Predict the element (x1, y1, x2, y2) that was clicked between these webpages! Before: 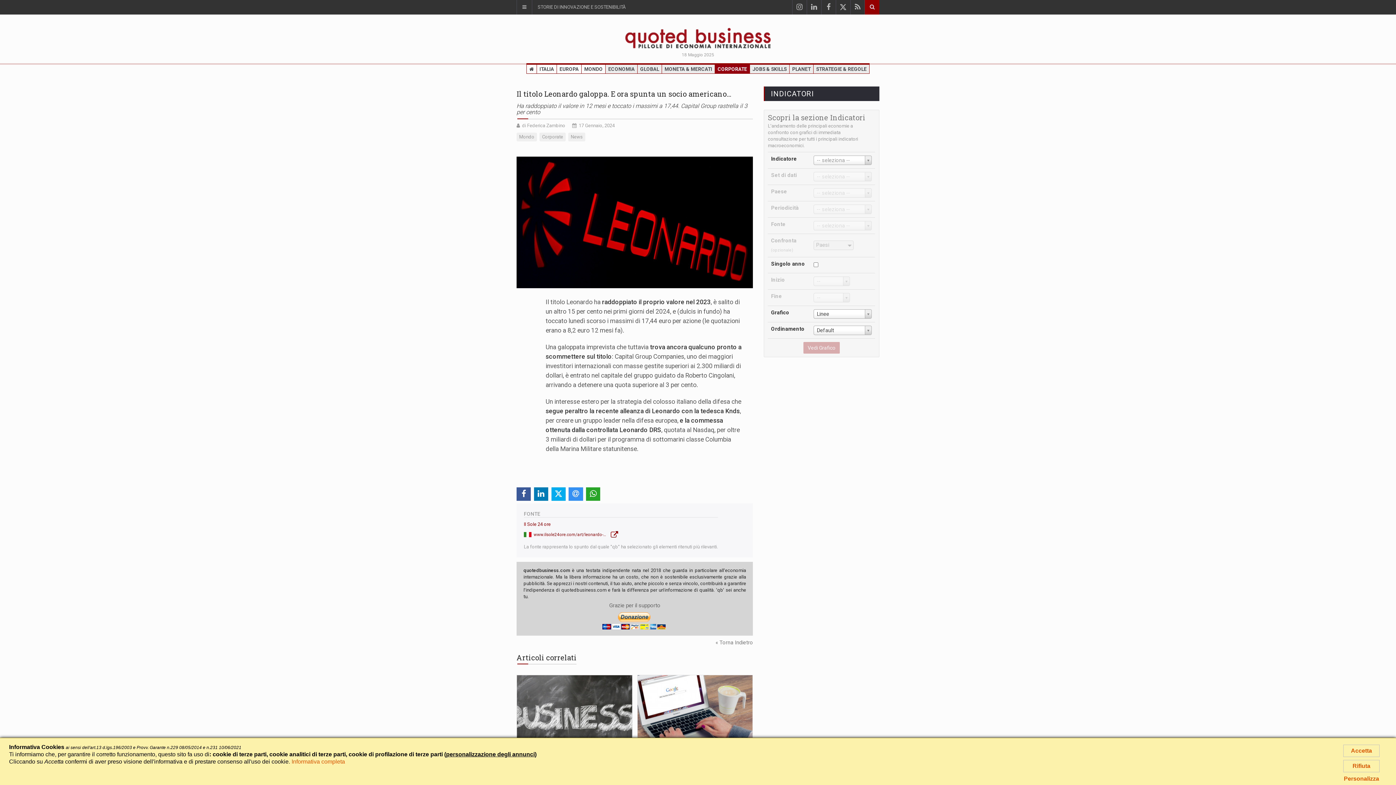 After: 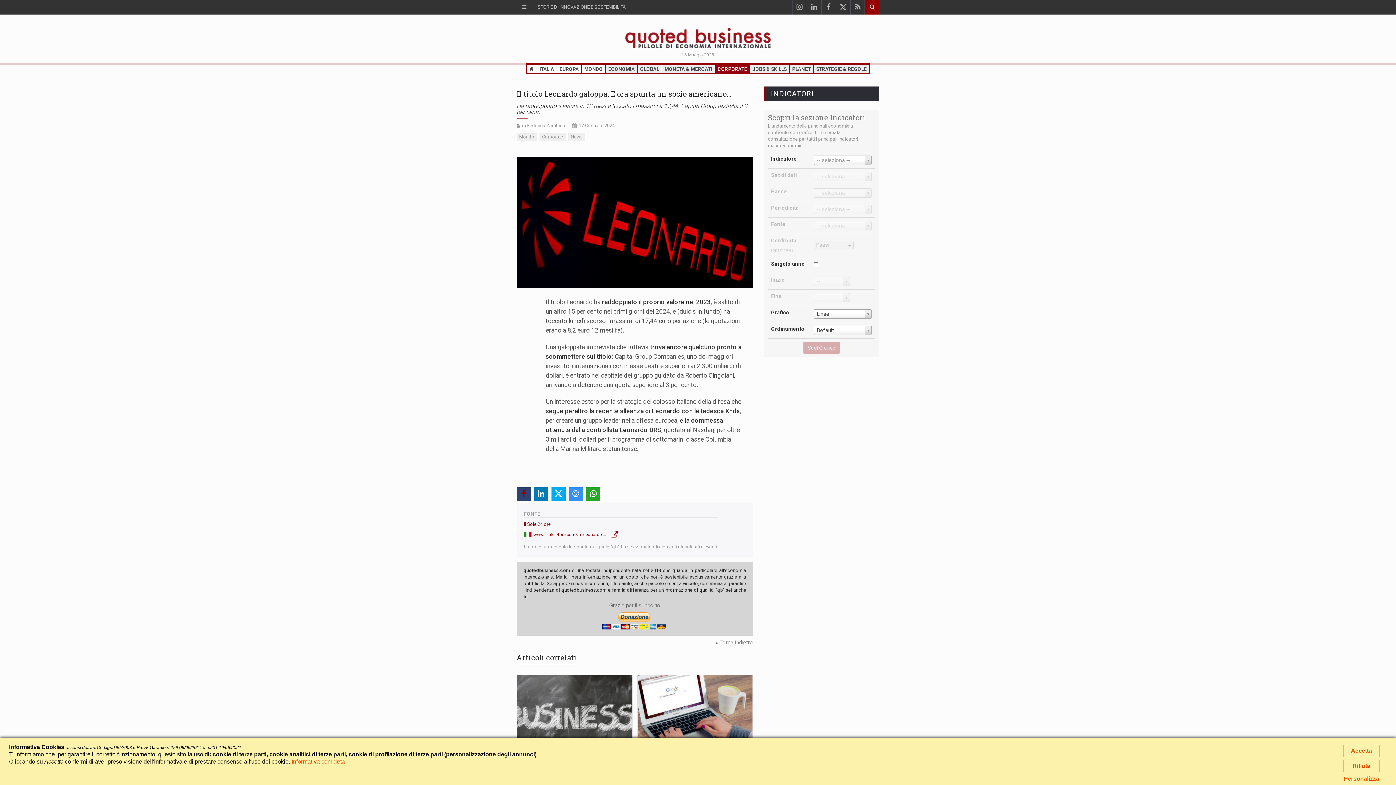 Action: bbox: (516, 487, 530, 501)